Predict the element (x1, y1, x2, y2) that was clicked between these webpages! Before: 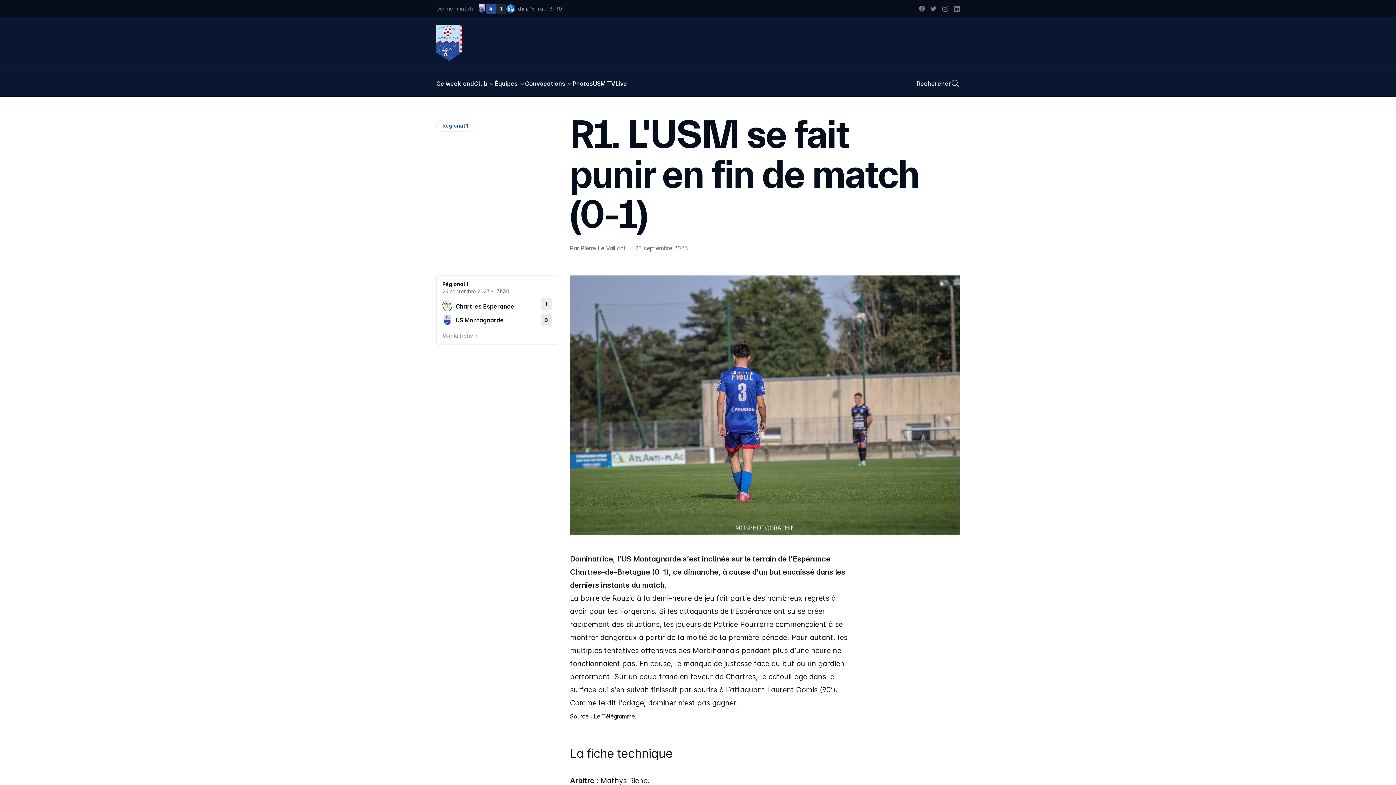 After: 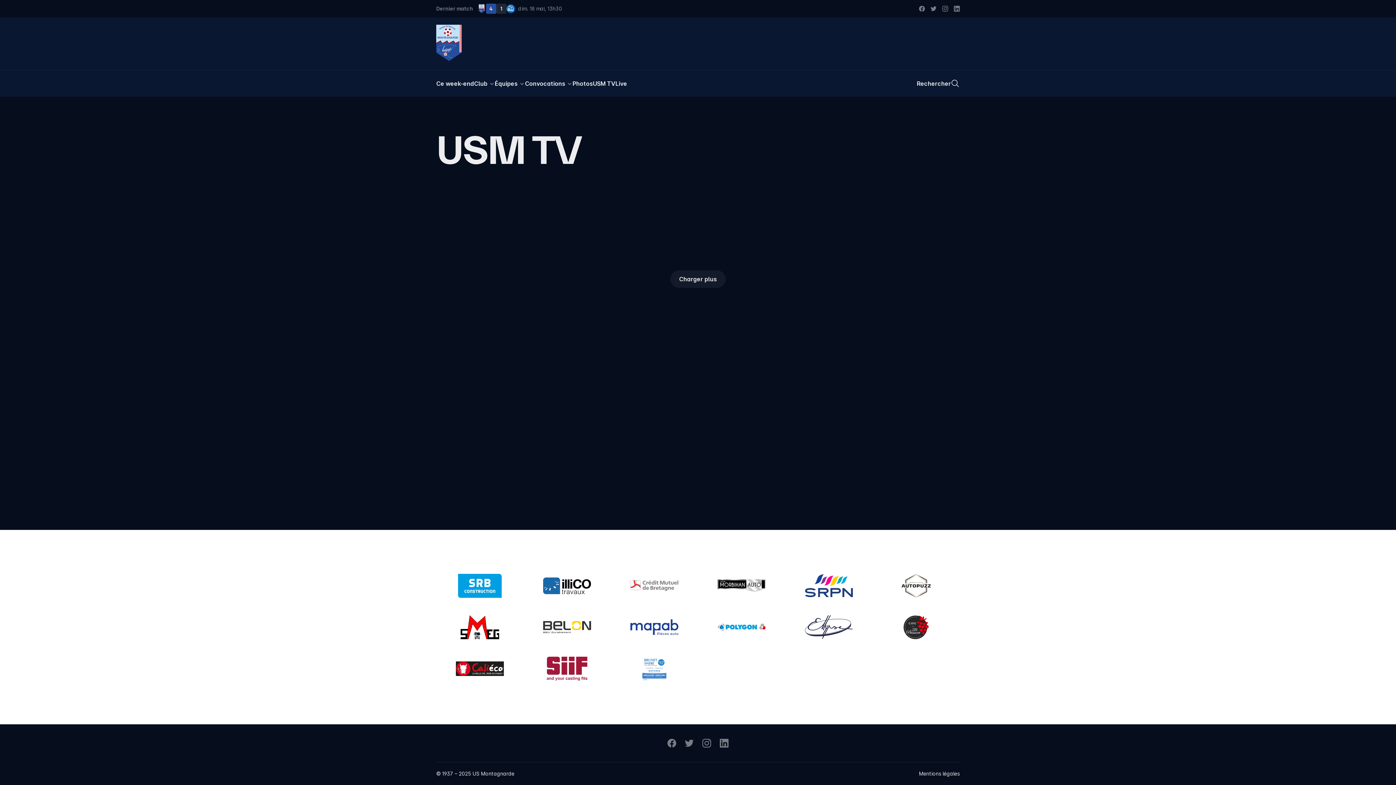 Action: bbox: (593, 70, 615, 96) label: USM TV